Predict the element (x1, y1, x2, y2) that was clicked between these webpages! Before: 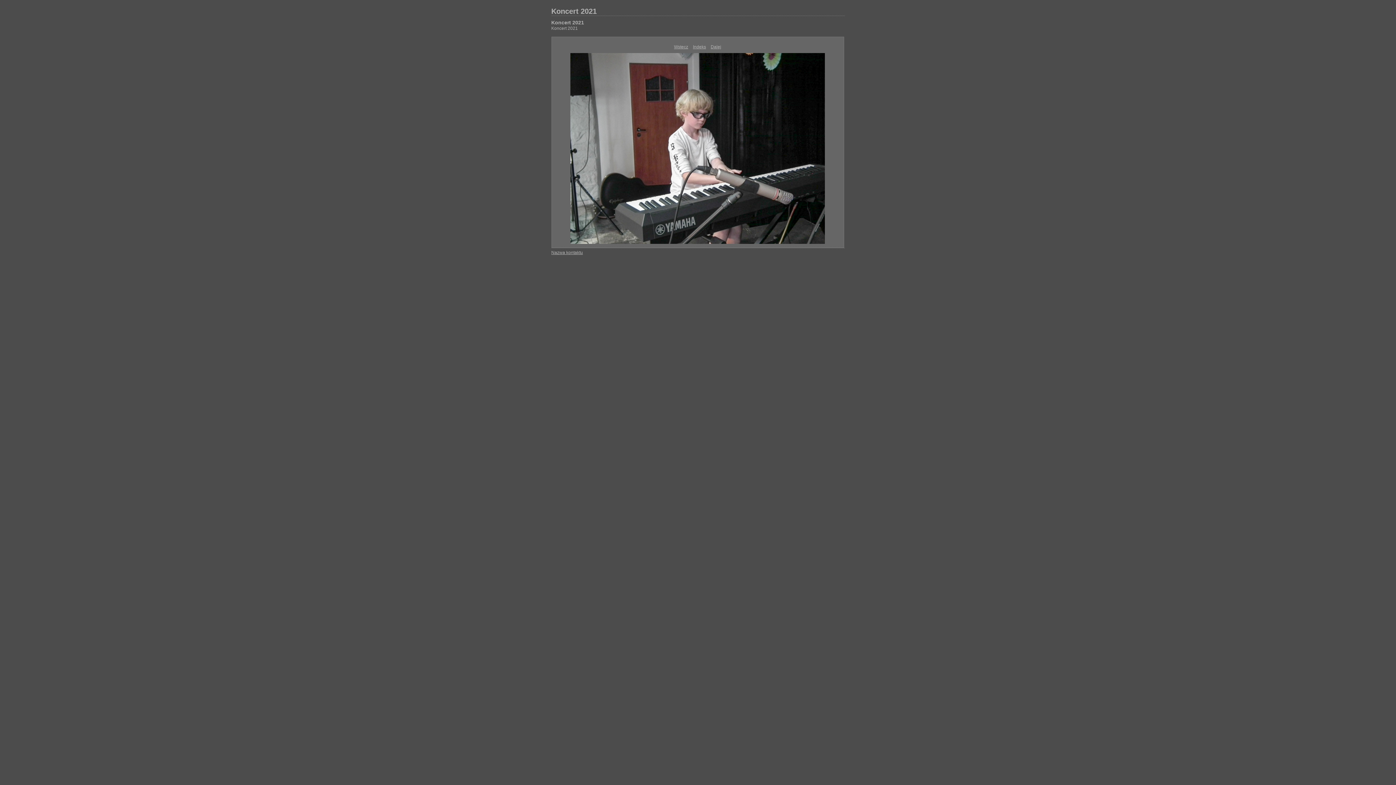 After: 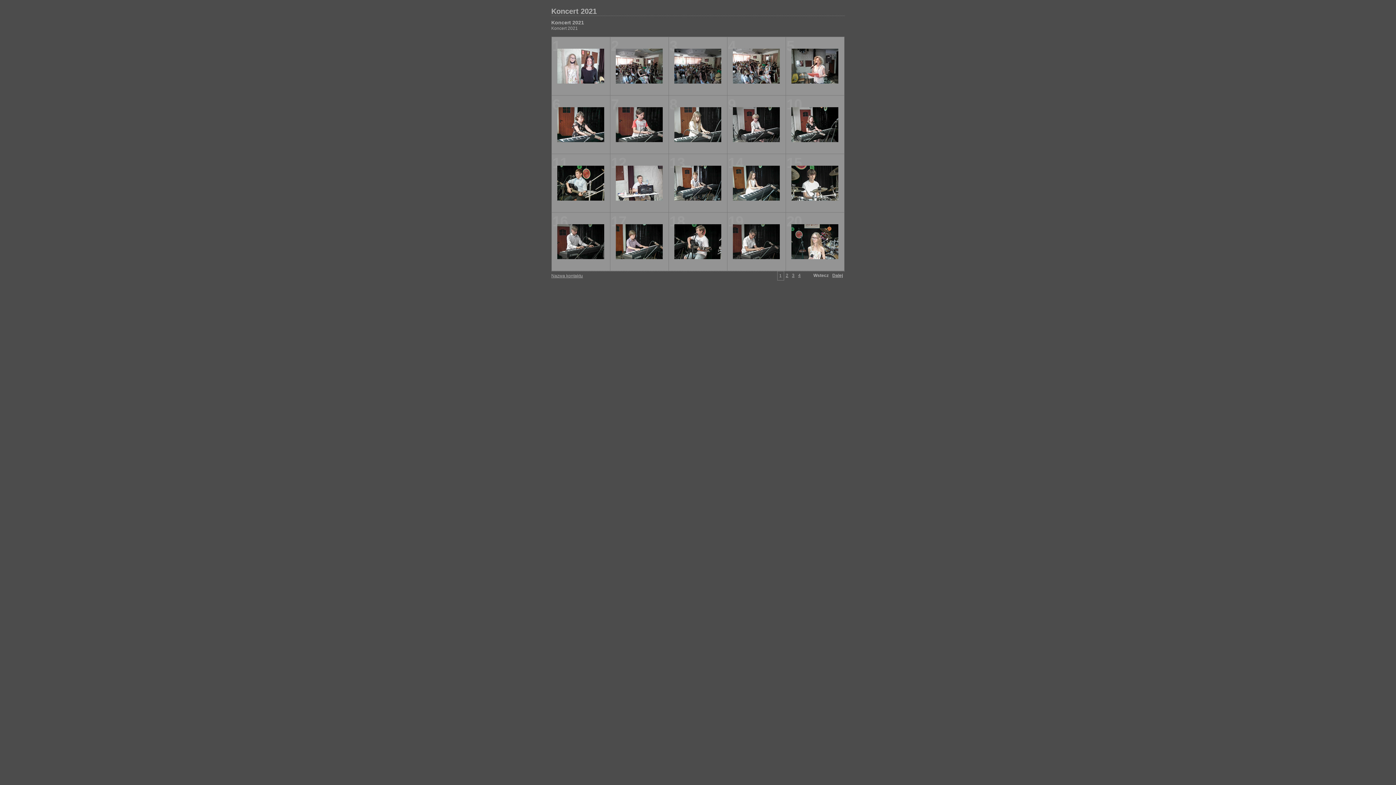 Action: bbox: (570, 240, 825, 245)